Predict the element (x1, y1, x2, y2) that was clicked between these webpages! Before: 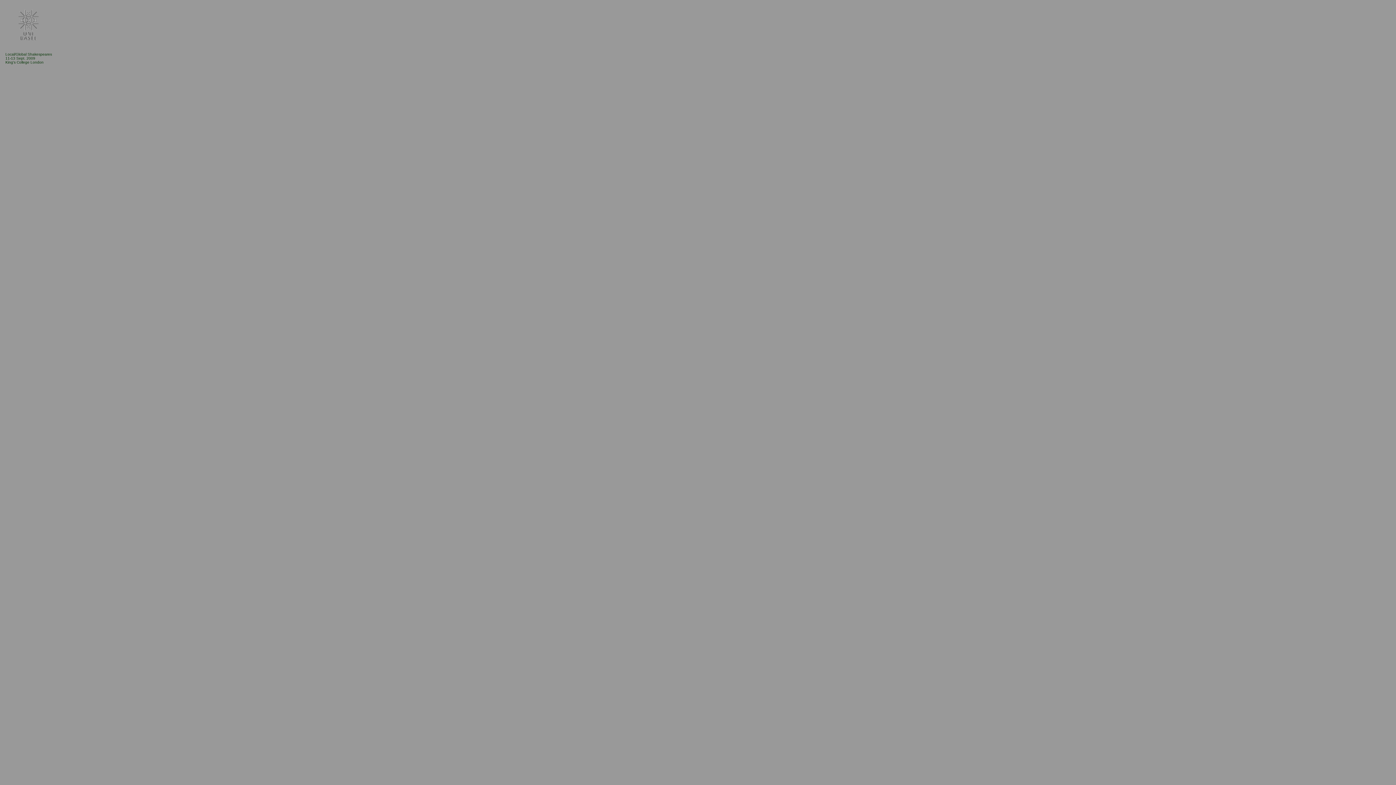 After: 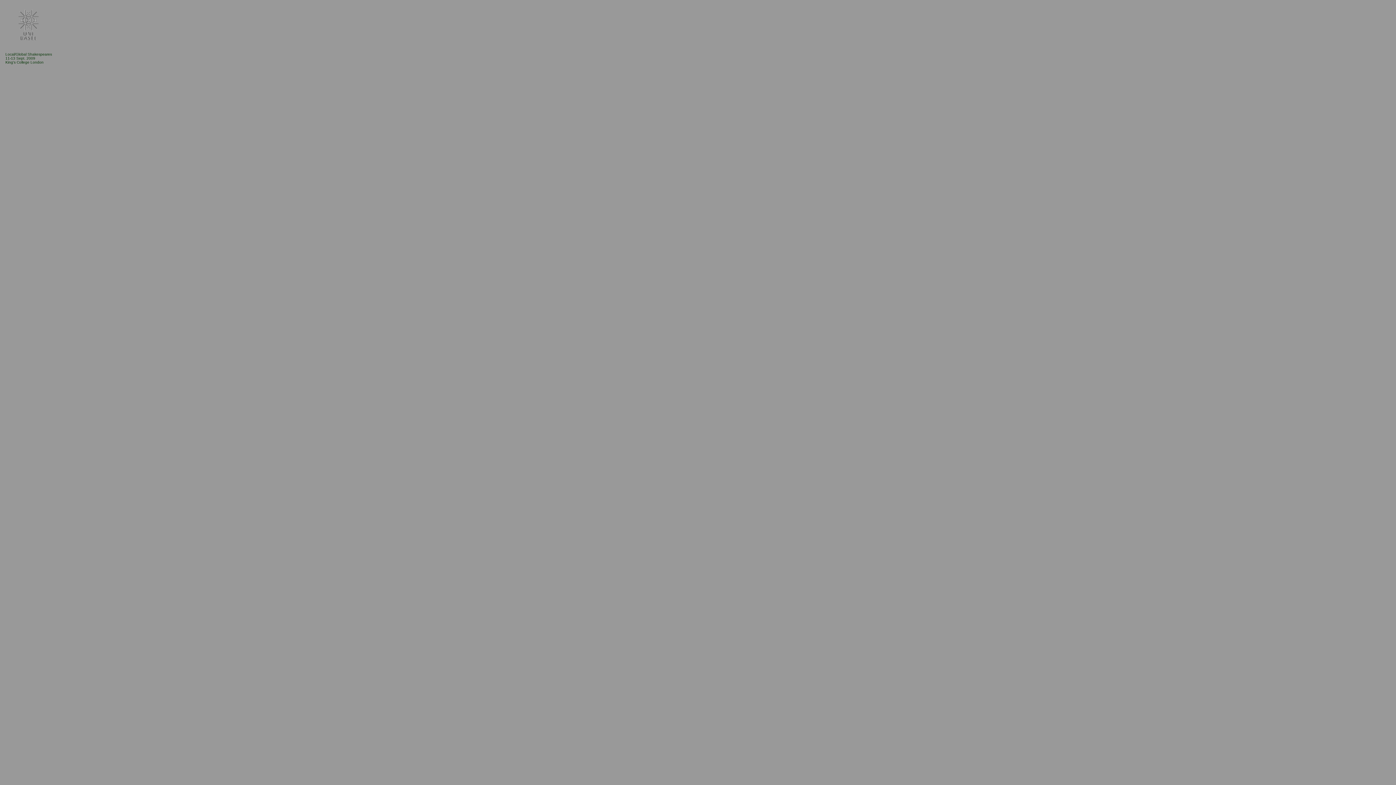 Action: bbox: (5, 52, 52, 64) label: Local/Global Shakespeares
11-13 Sept. 2009
King's College London